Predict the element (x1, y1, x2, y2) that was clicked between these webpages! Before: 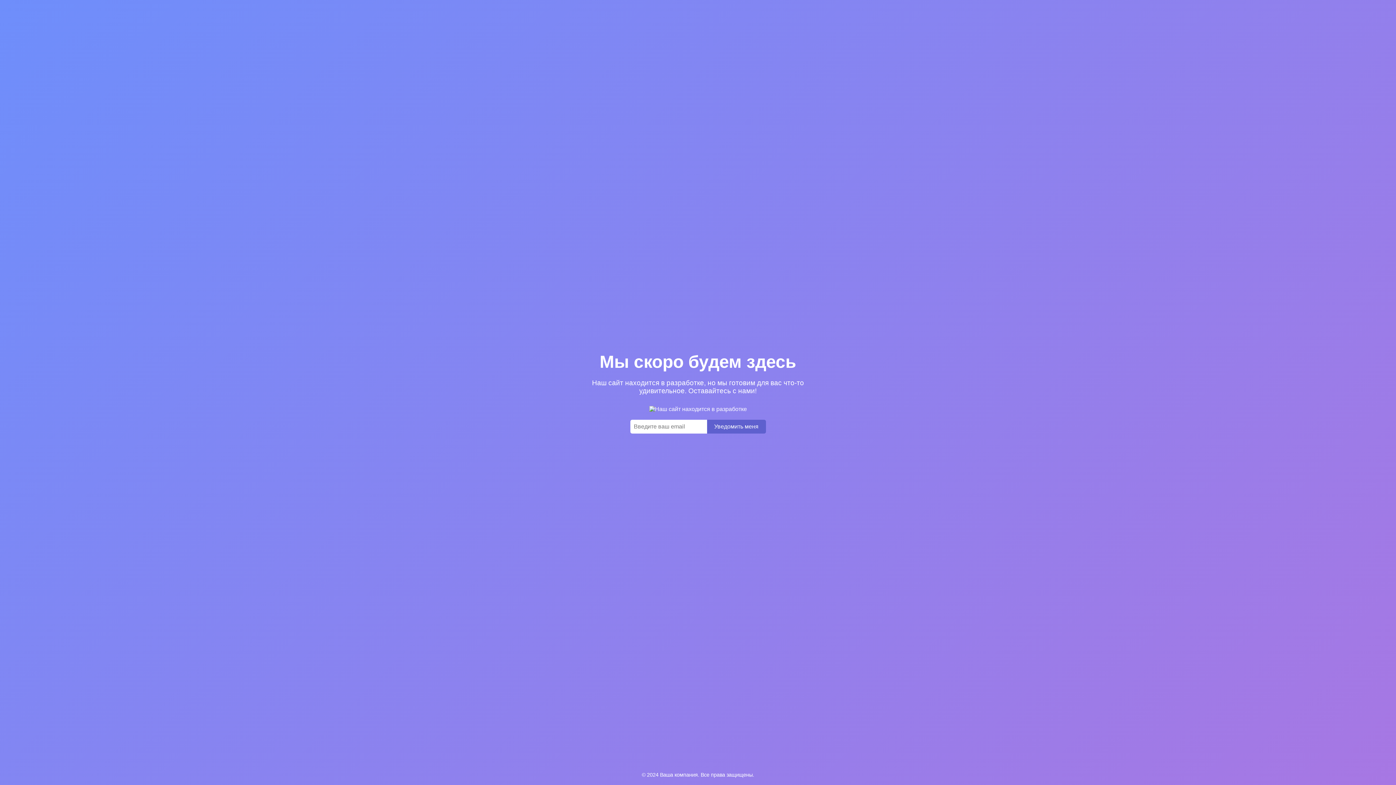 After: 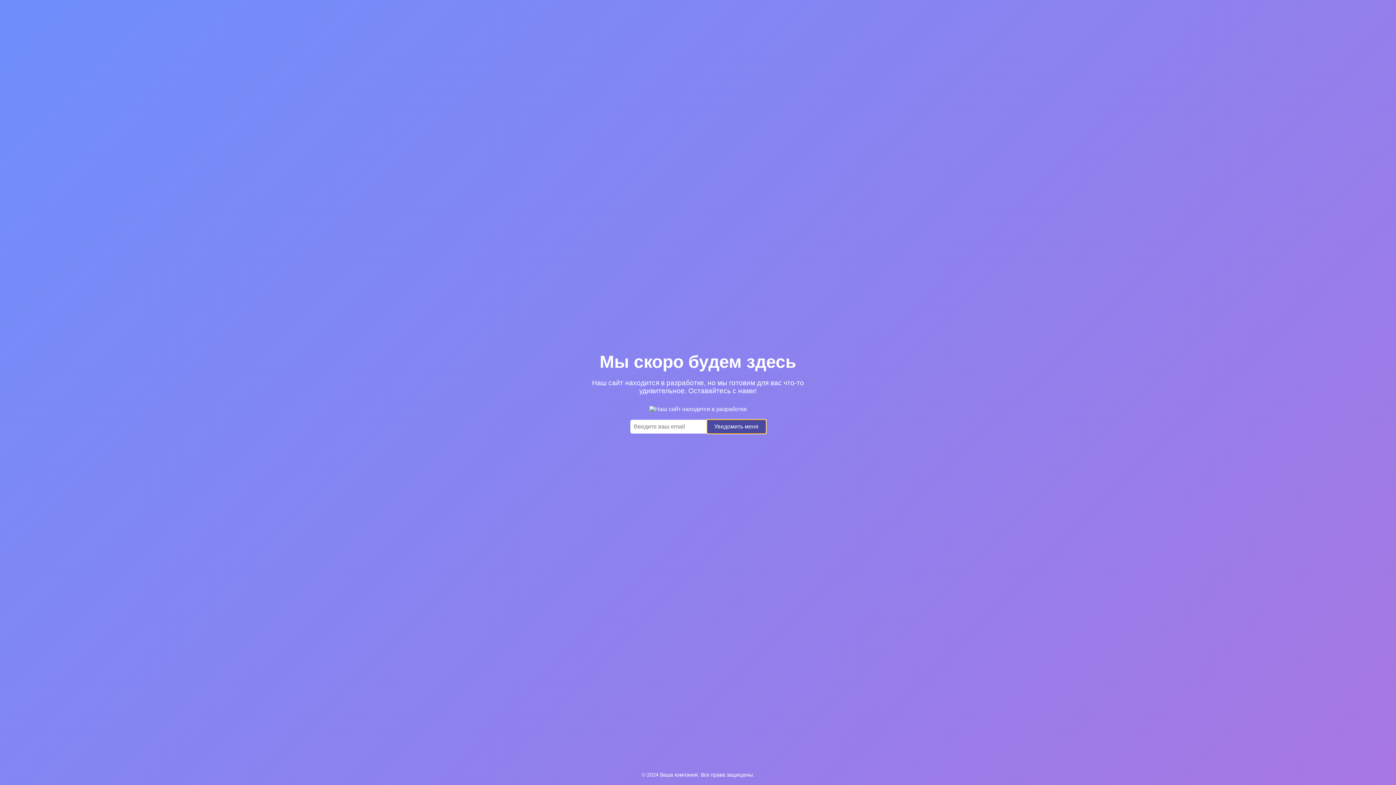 Action: bbox: (707, 419, 766, 433) label: Уведомить меня